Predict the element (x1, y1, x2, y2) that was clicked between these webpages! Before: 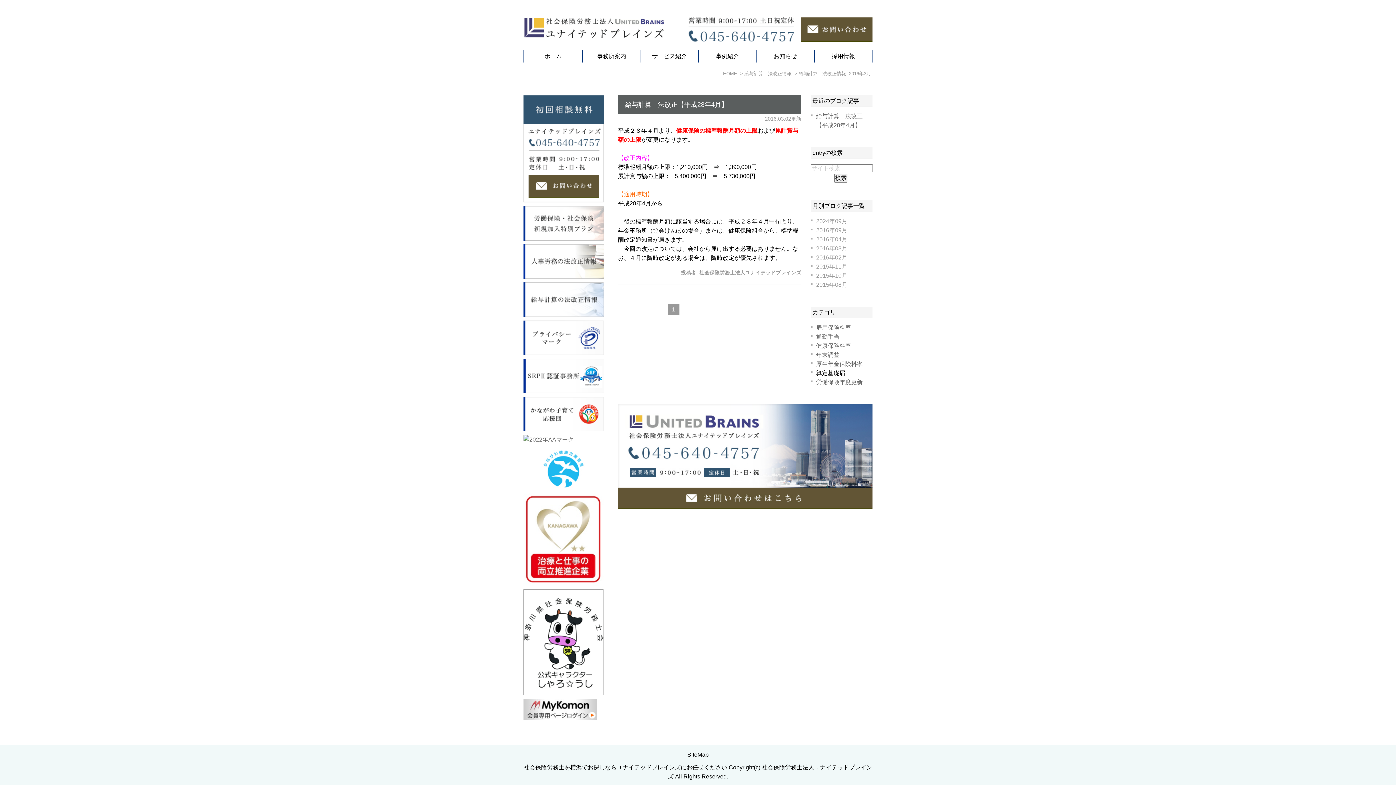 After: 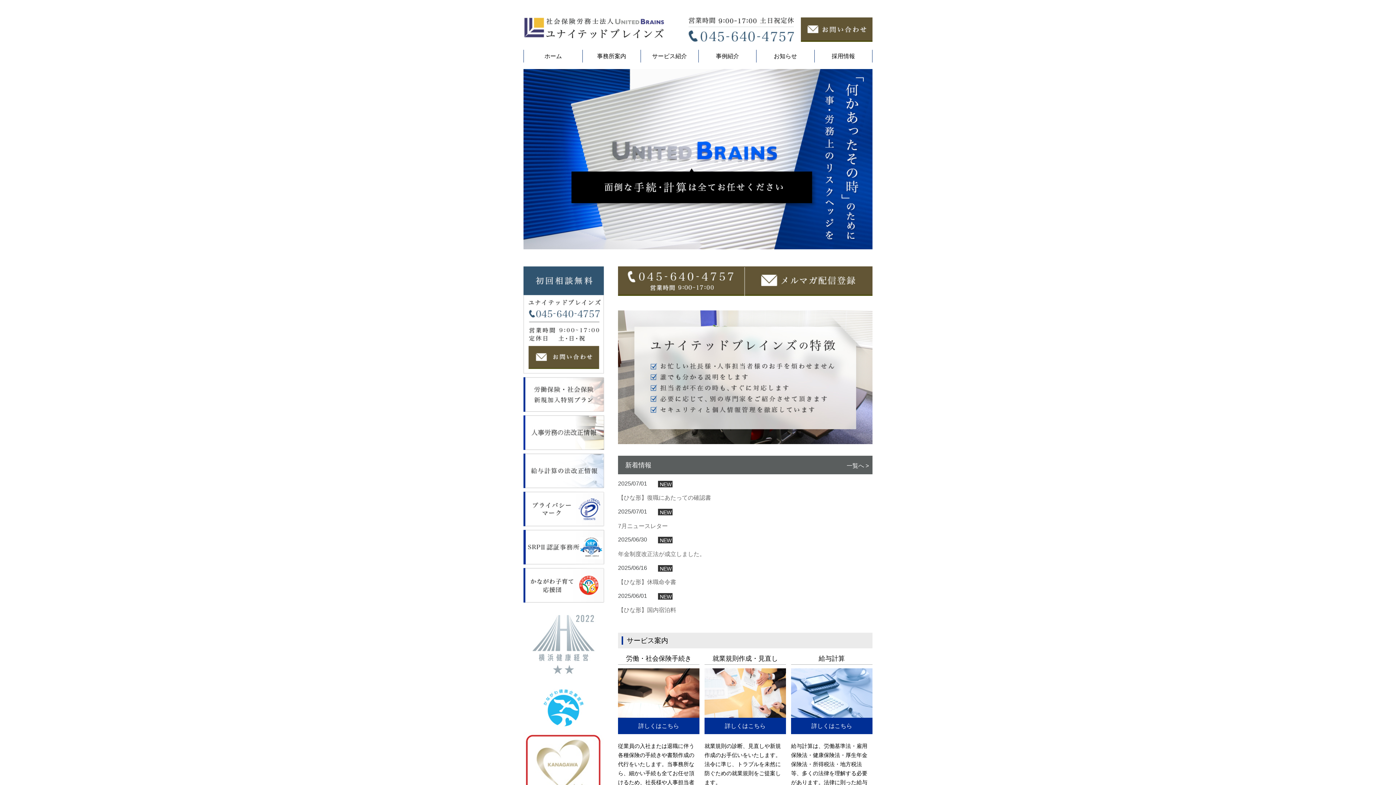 Action: label: HOME bbox: (723, 70, 737, 76)